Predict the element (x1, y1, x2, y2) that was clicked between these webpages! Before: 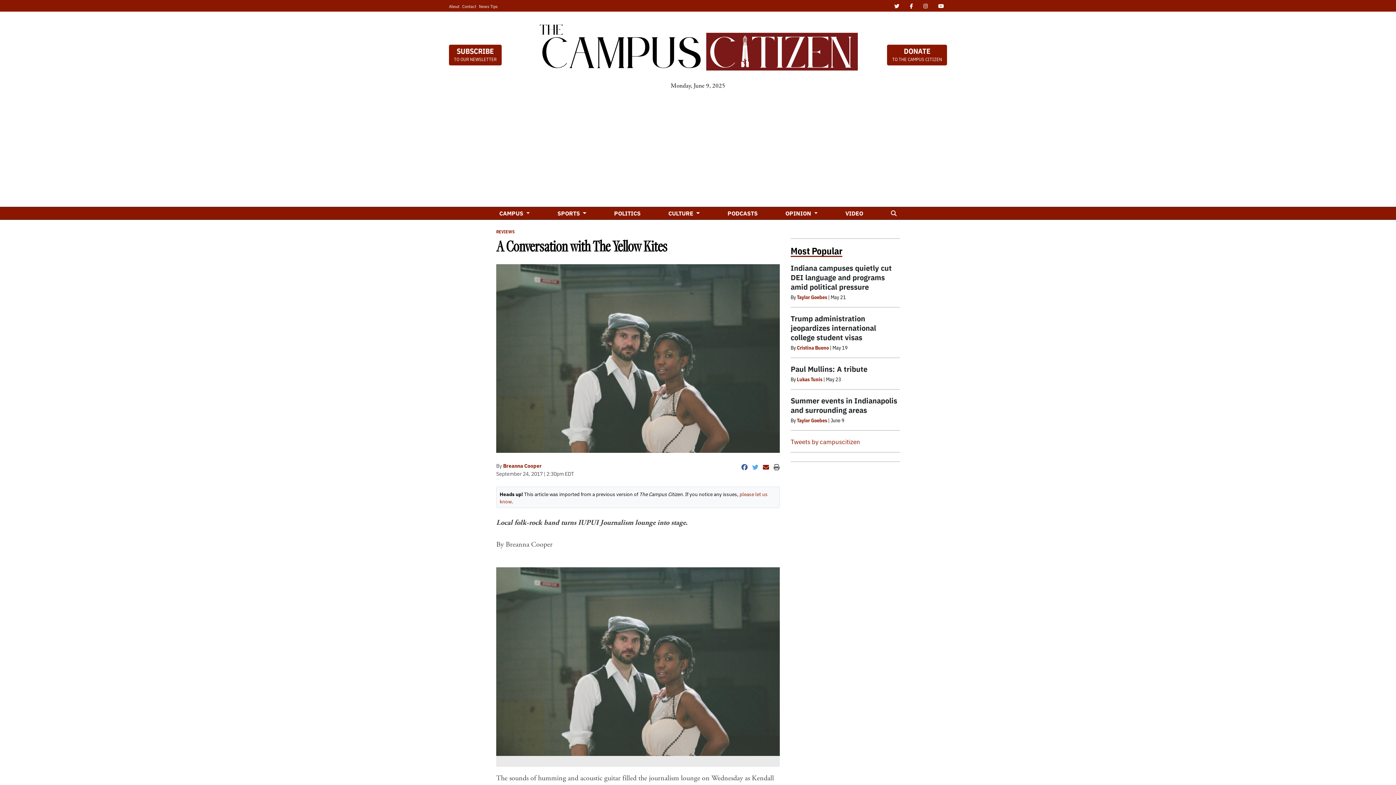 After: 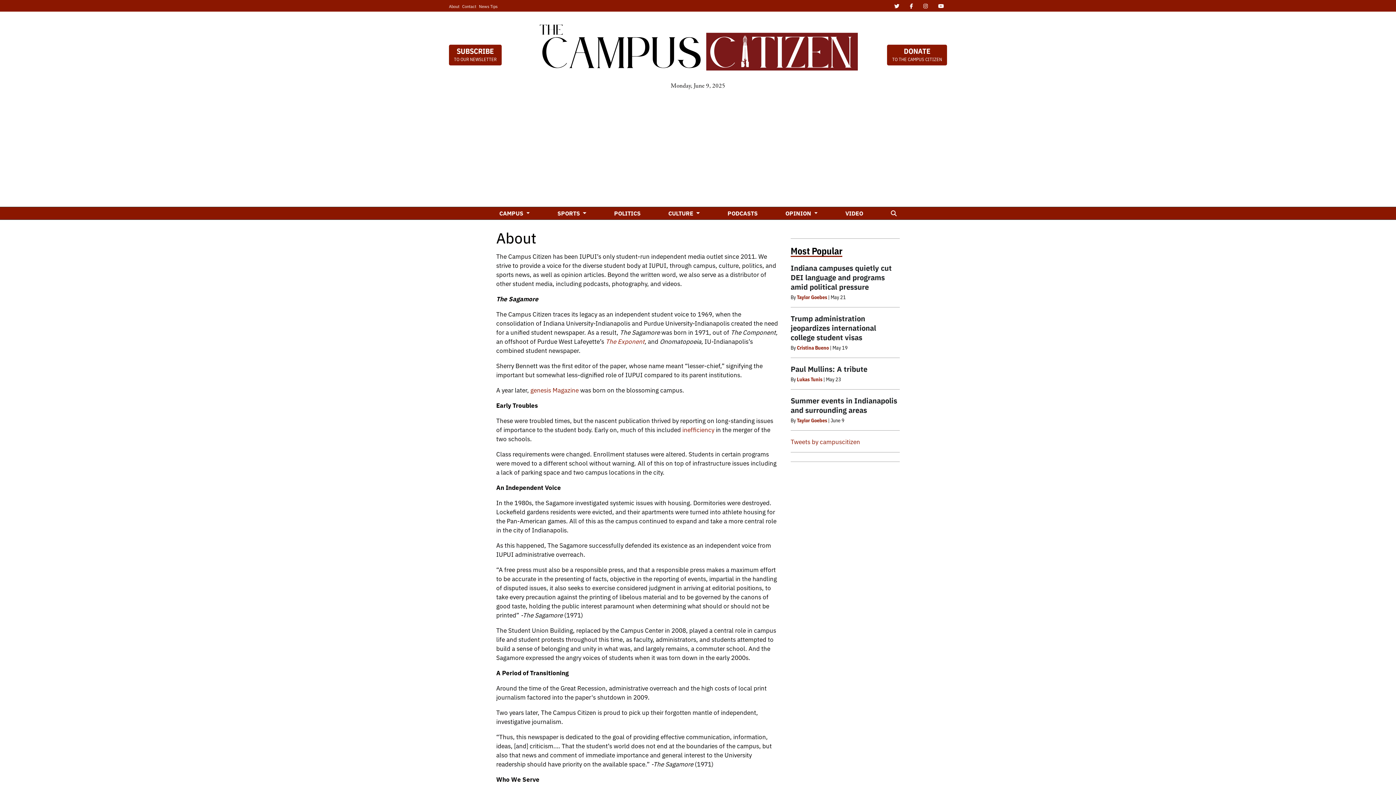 Action: label: About bbox: (449, 3, 459, 8)